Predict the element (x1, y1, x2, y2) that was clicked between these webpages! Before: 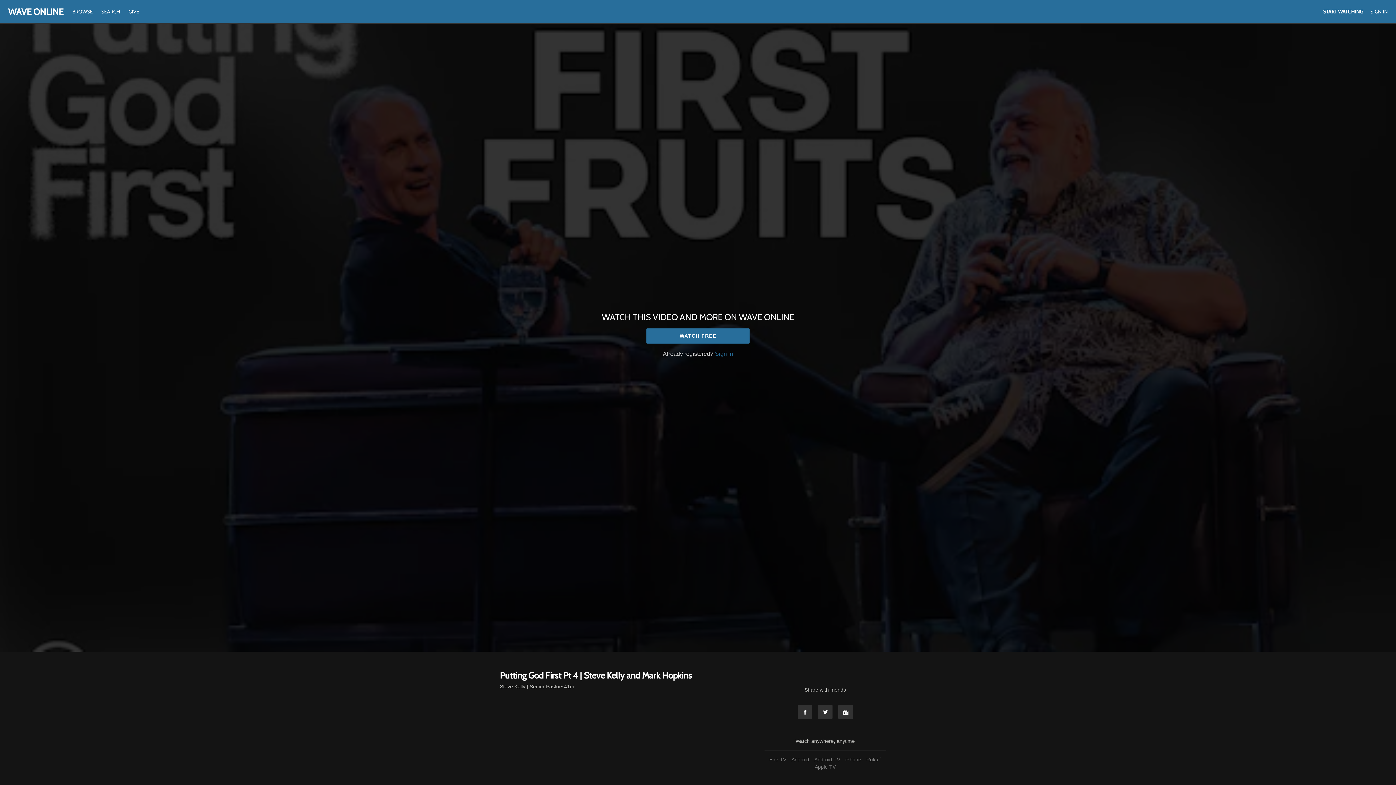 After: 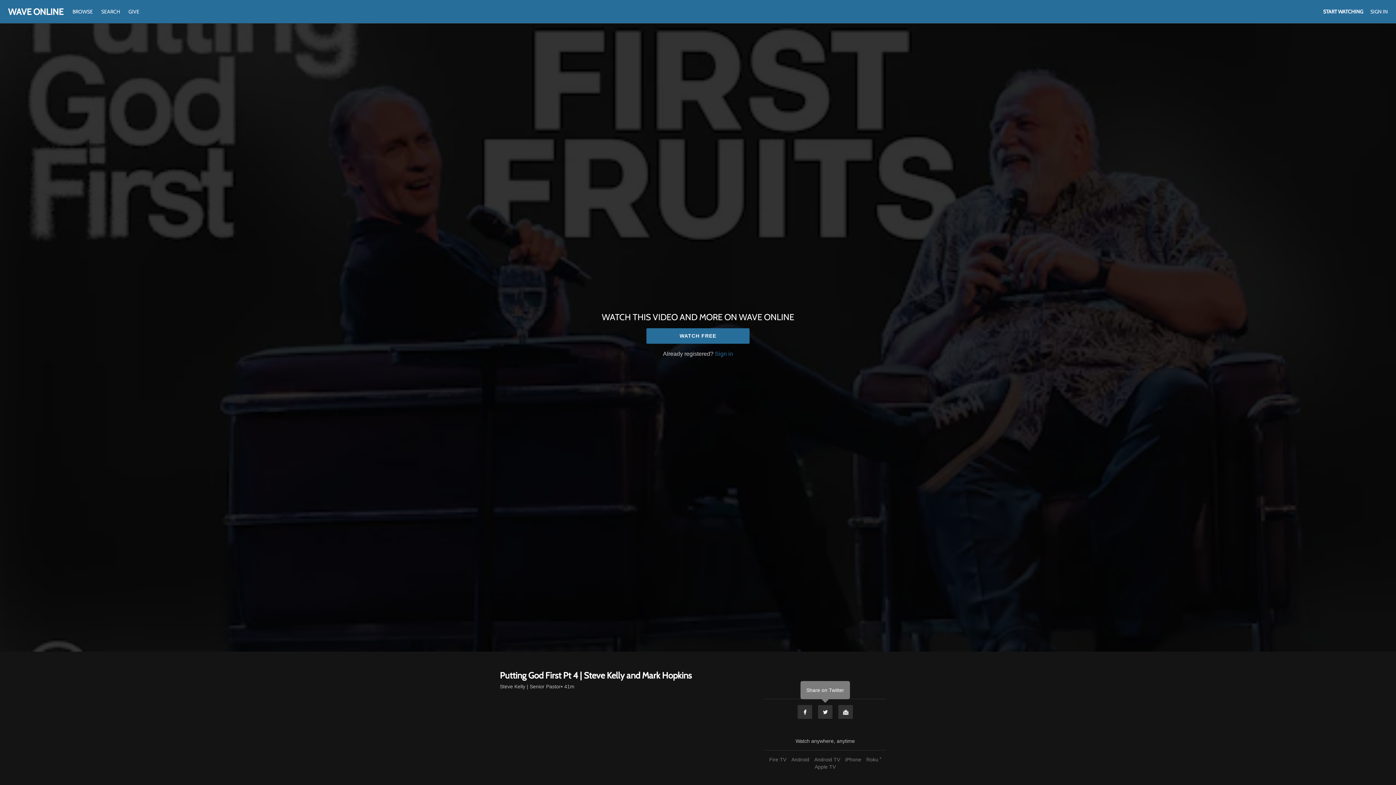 Action: bbox: (817, 705, 833, 719) label: Twitter